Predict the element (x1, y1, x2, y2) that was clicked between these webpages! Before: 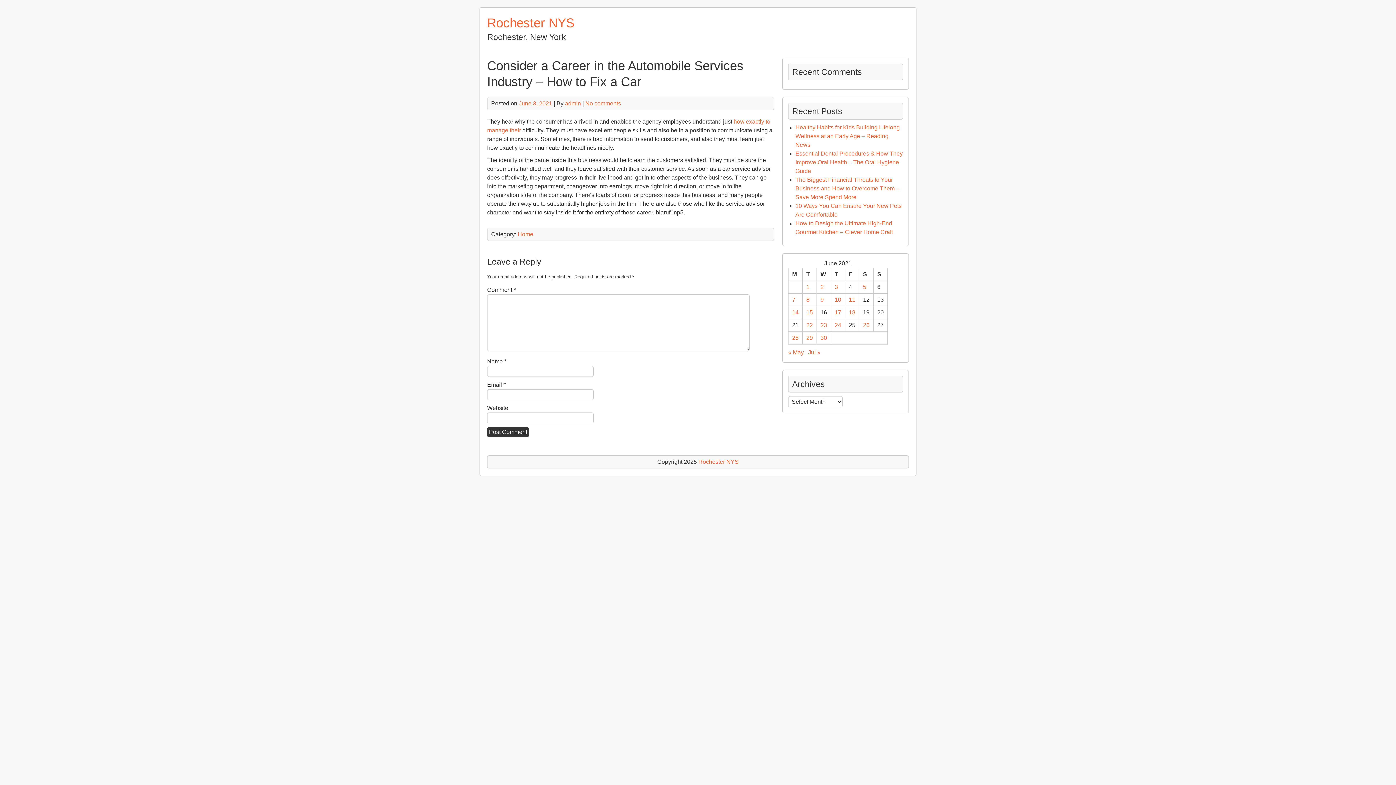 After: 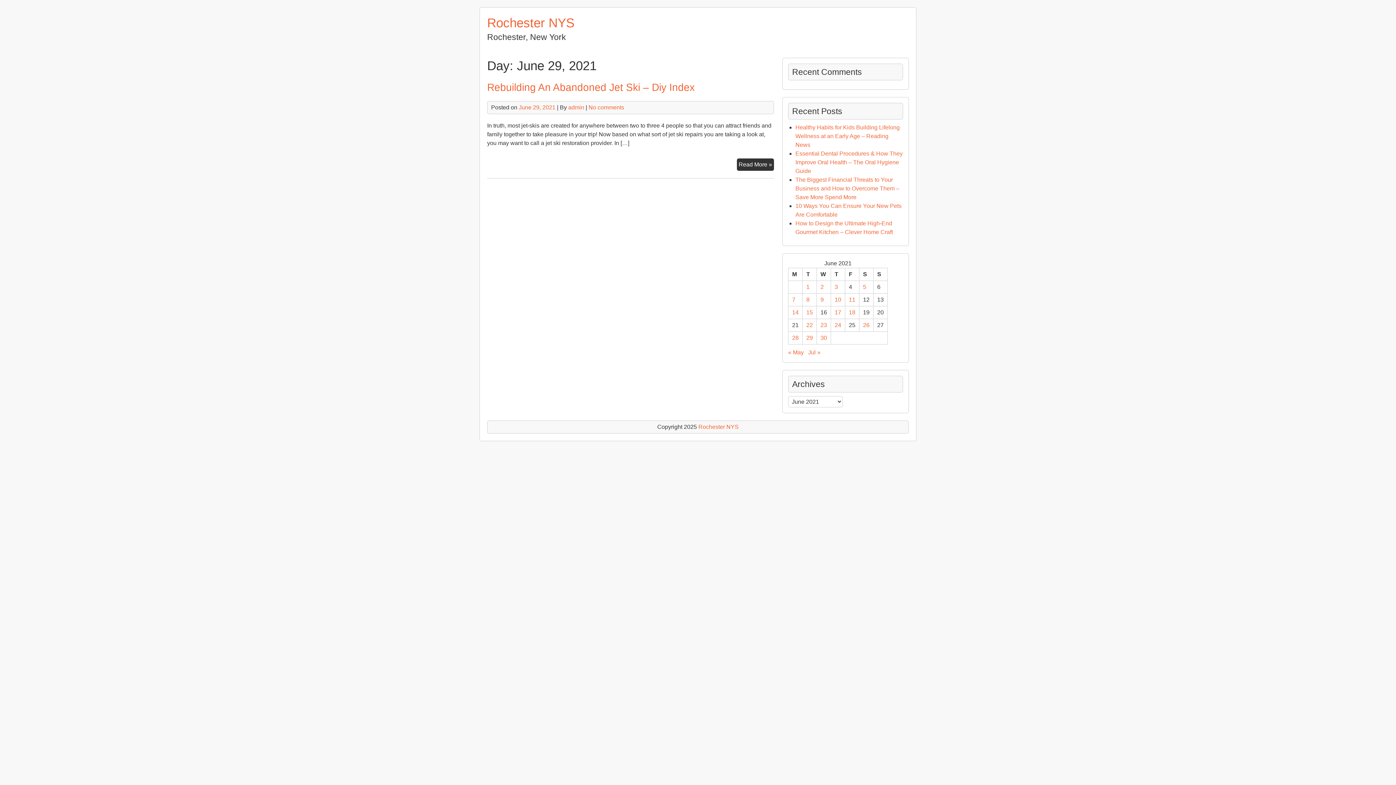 Action: bbox: (806, 334, 813, 341) label: Posts published on June 29, 2021